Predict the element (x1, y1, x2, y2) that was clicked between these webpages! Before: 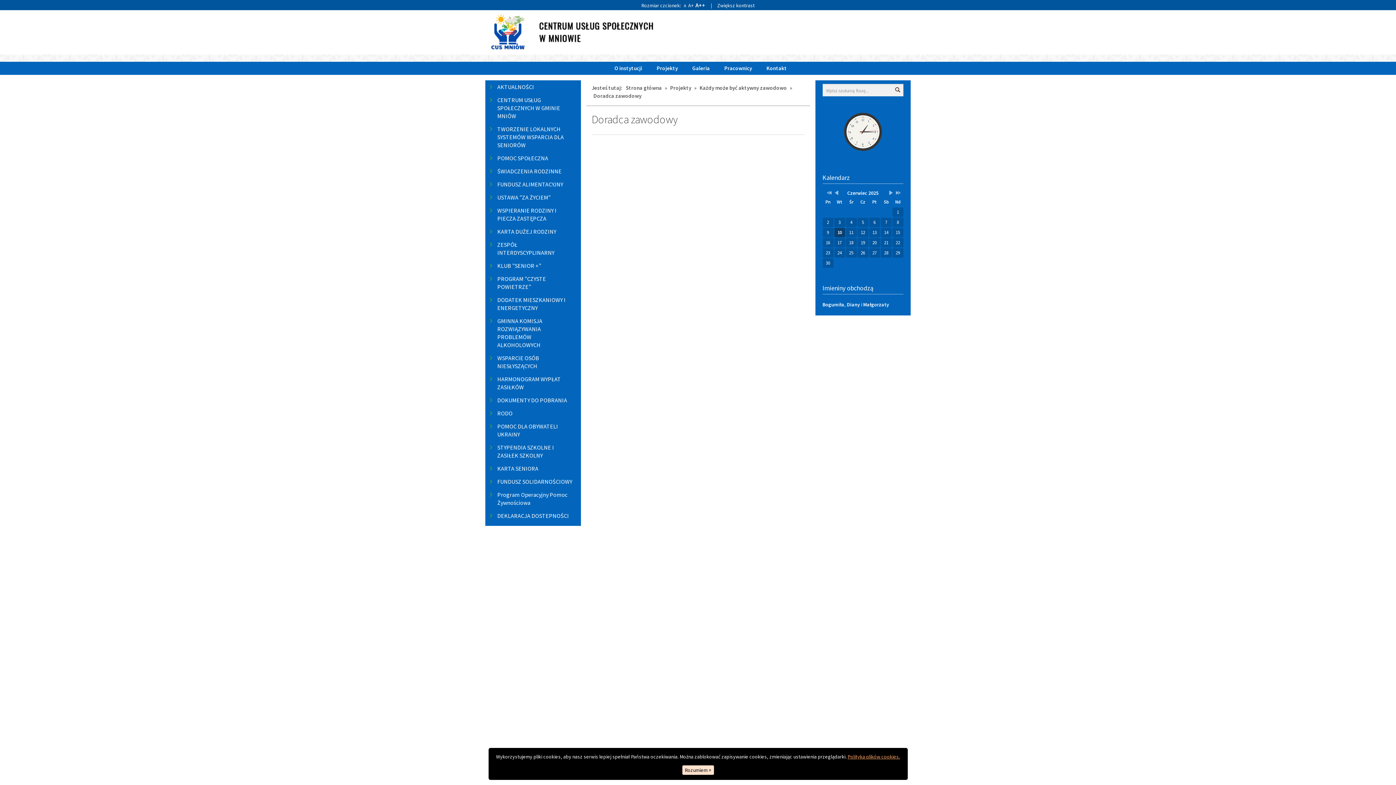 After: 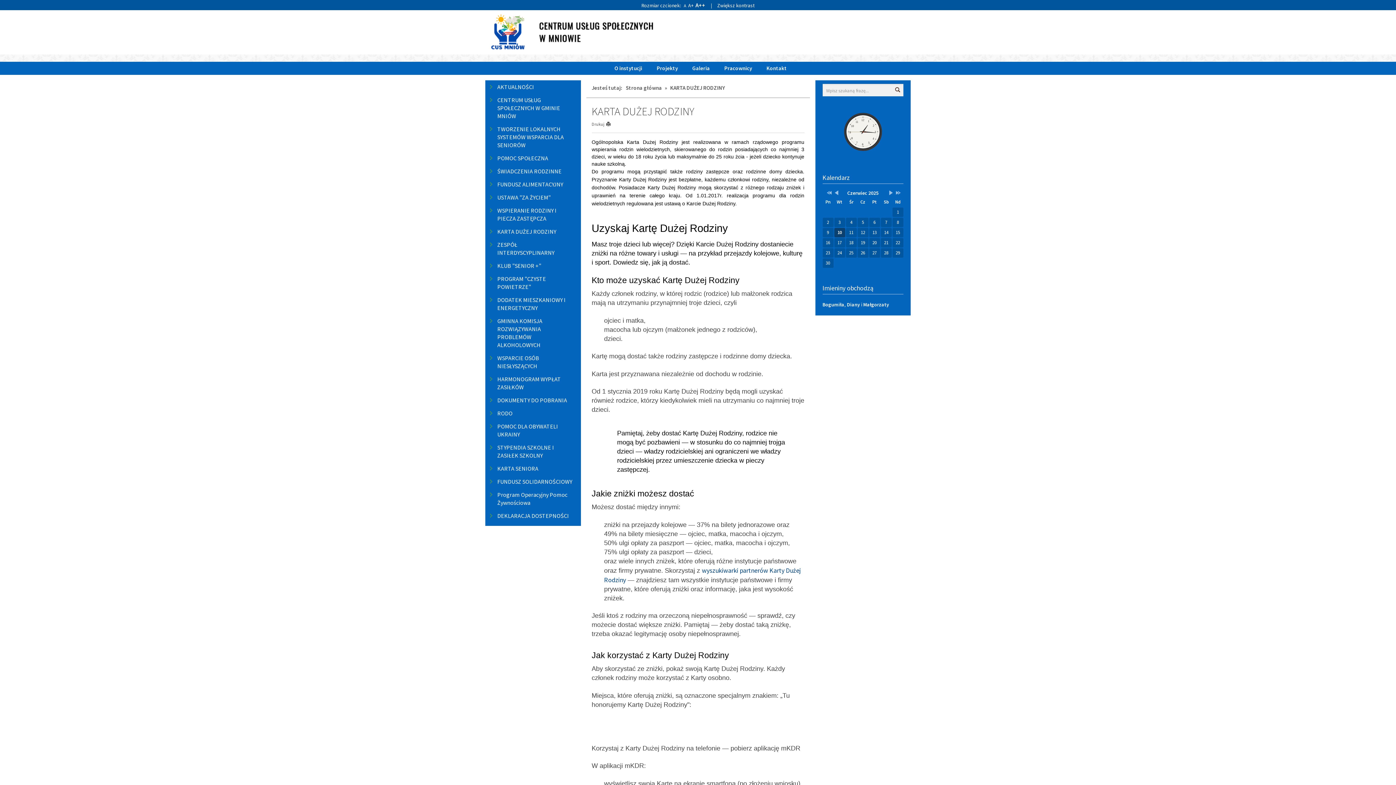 Action: label: KARTA DUŻEJ RODZINY bbox: (490, 225, 576, 238)